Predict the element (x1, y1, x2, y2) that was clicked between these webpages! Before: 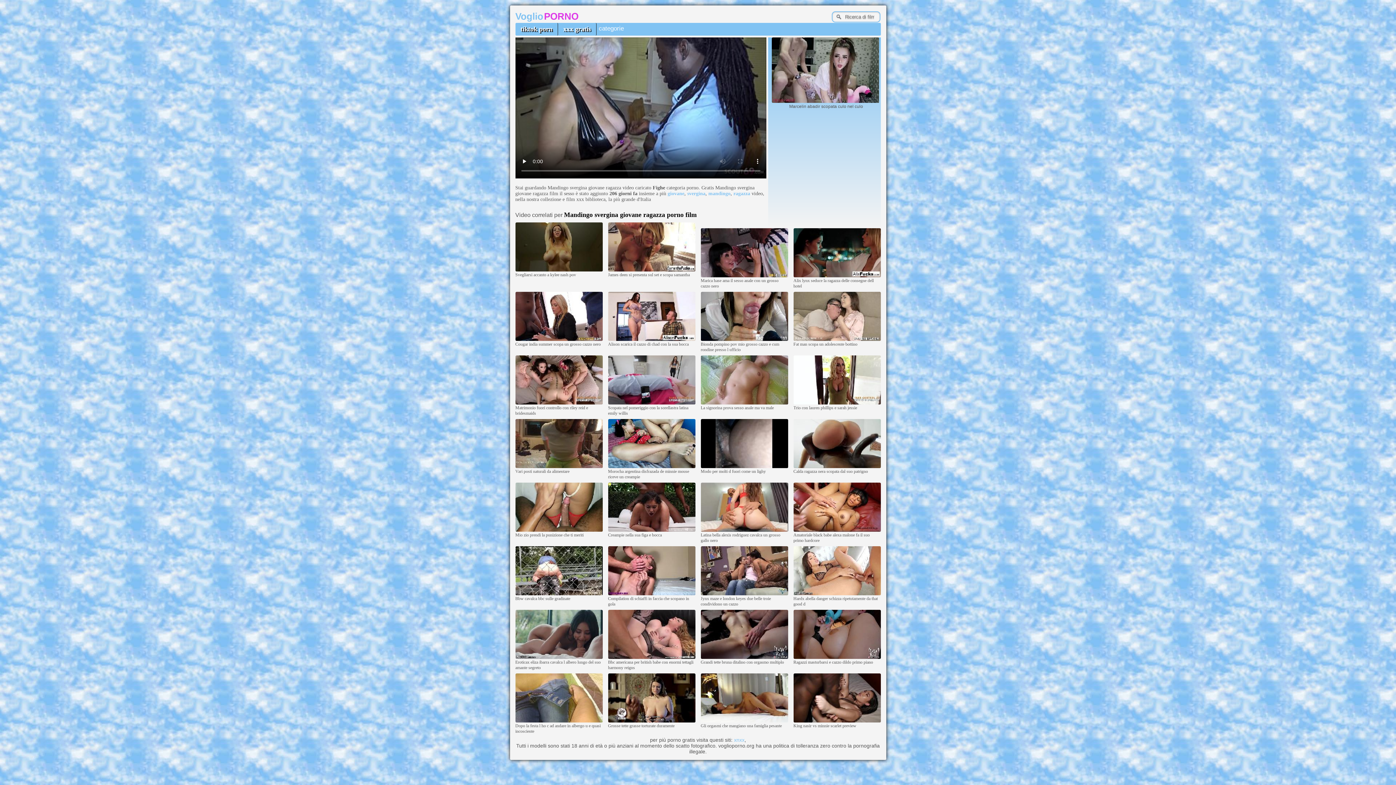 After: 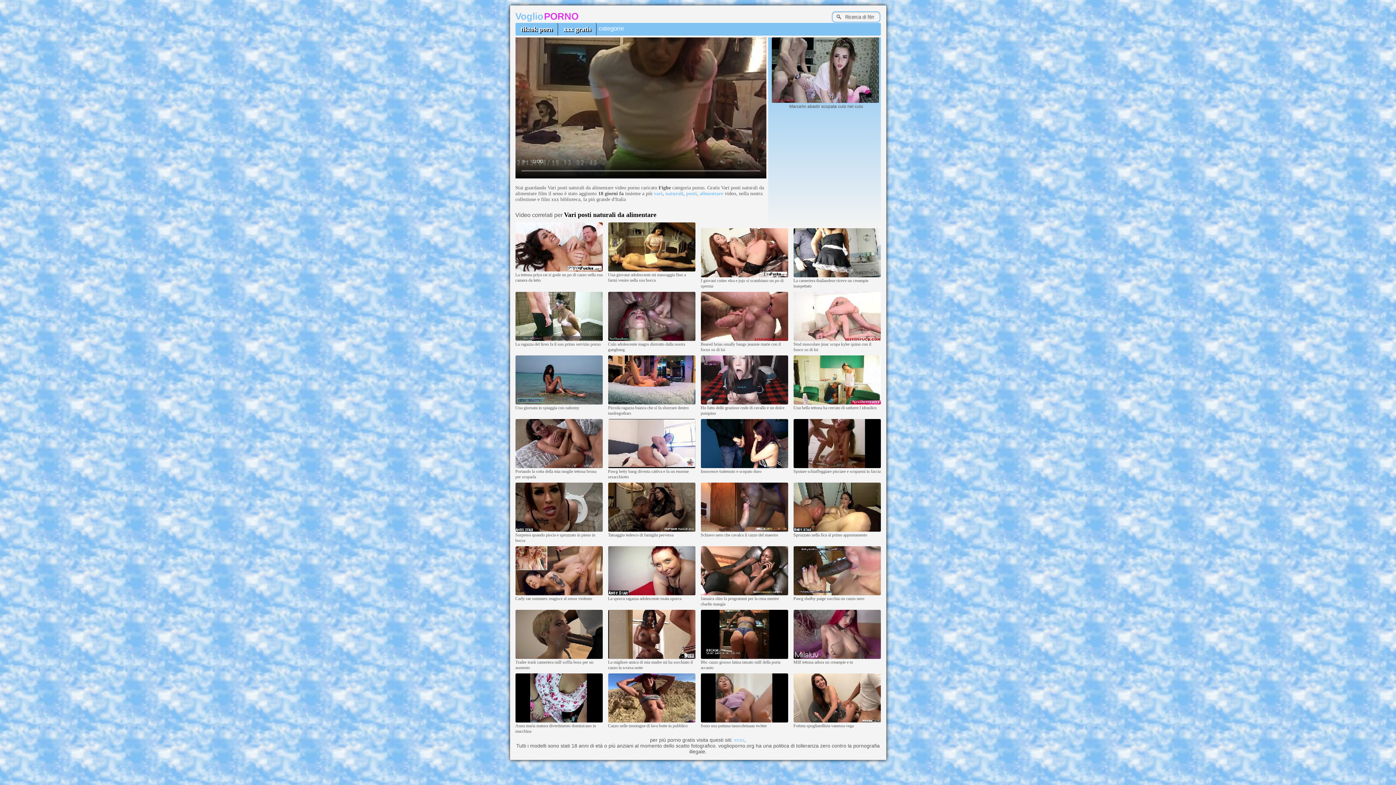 Action: bbox: (515, 464, 602, 469)